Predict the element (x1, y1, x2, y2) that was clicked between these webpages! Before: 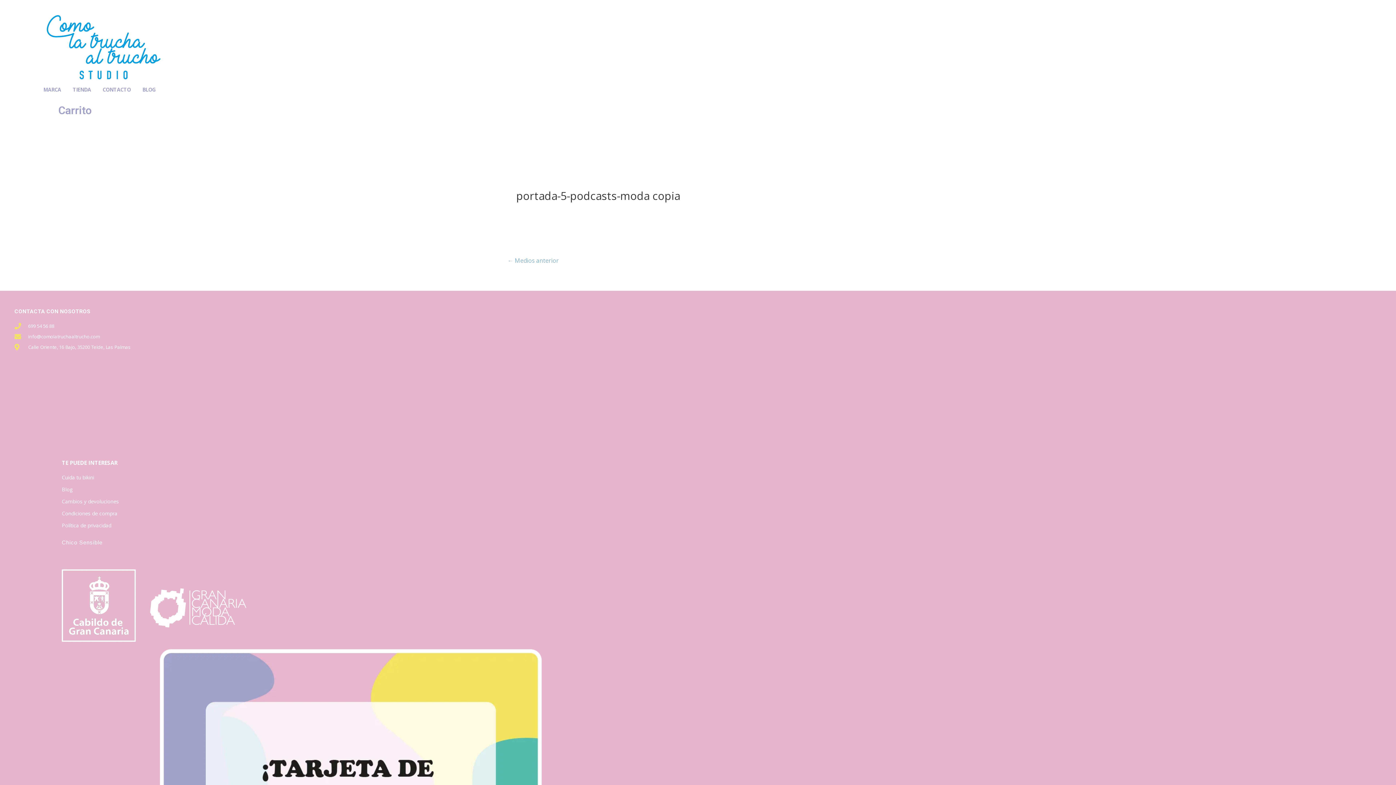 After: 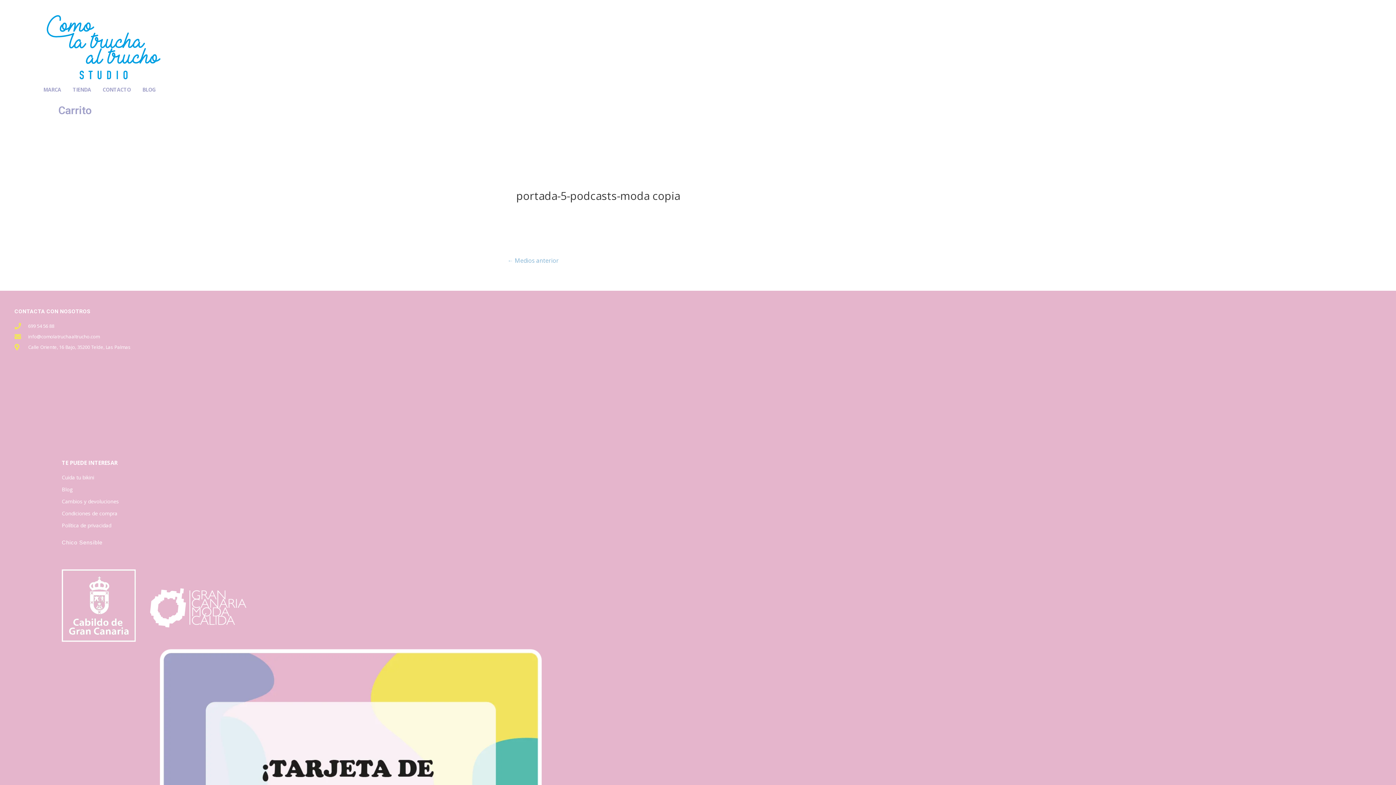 Action: bbox: (14, 332, 640, 340) label: info@comolatruchaaltrucho.com